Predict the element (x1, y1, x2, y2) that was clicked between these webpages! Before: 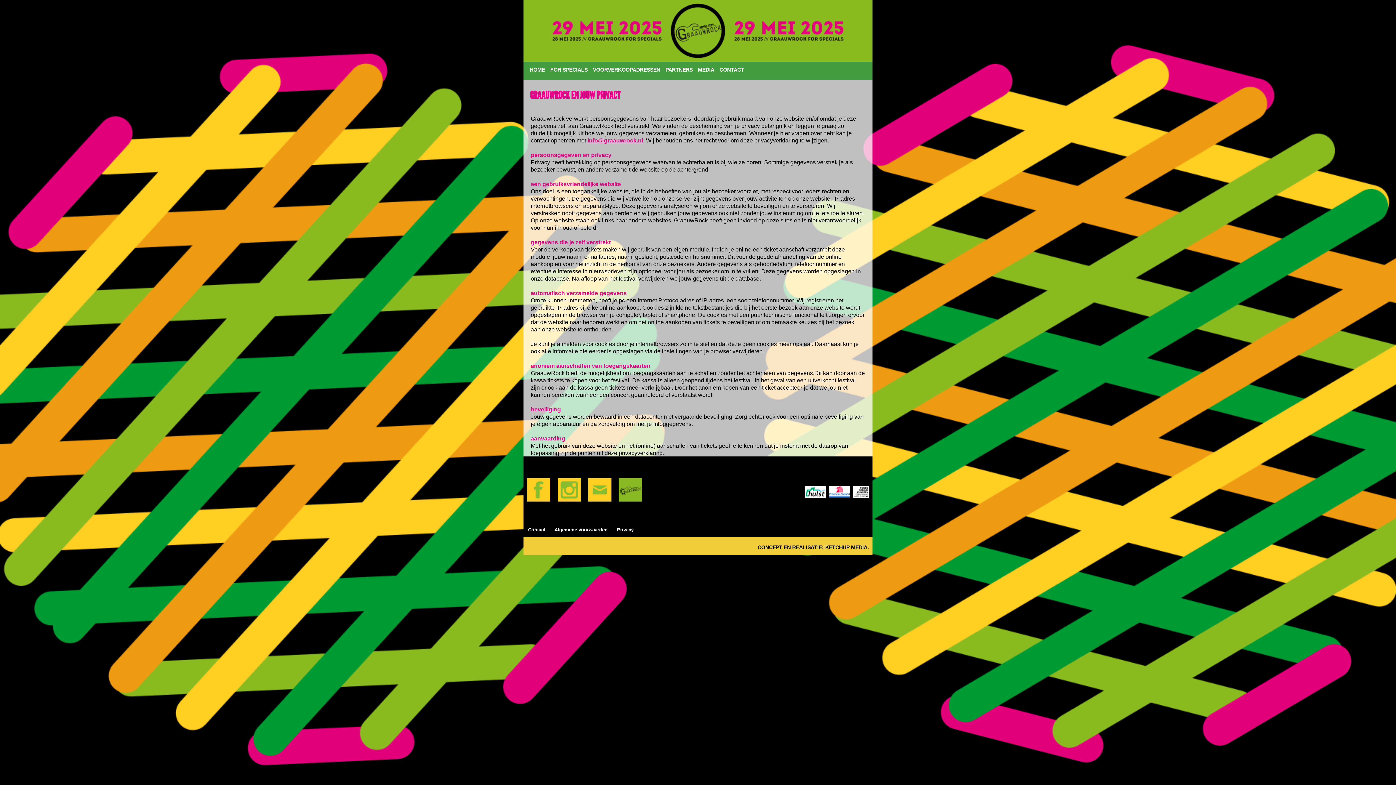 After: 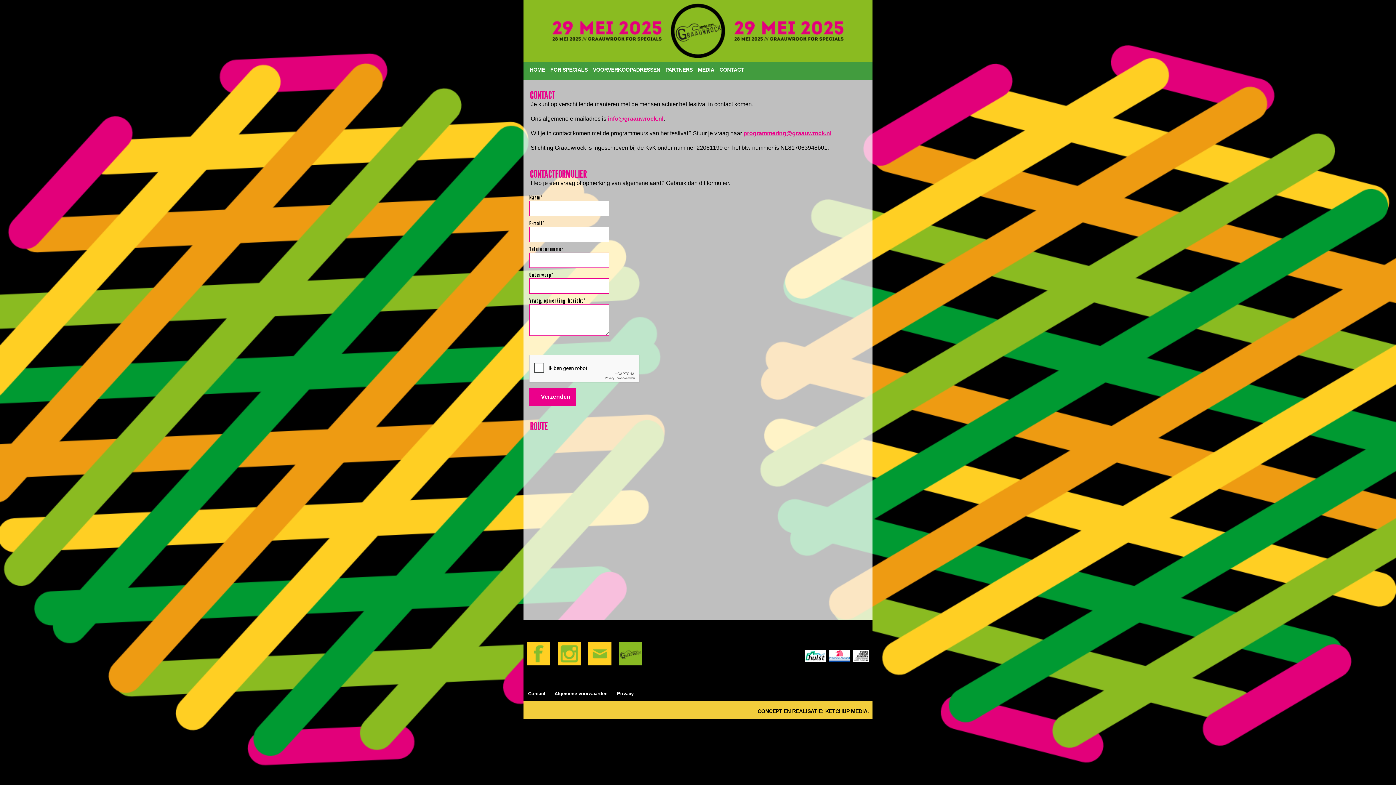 Action: bbox: (717, 61, 747, 74) label: CONTACT